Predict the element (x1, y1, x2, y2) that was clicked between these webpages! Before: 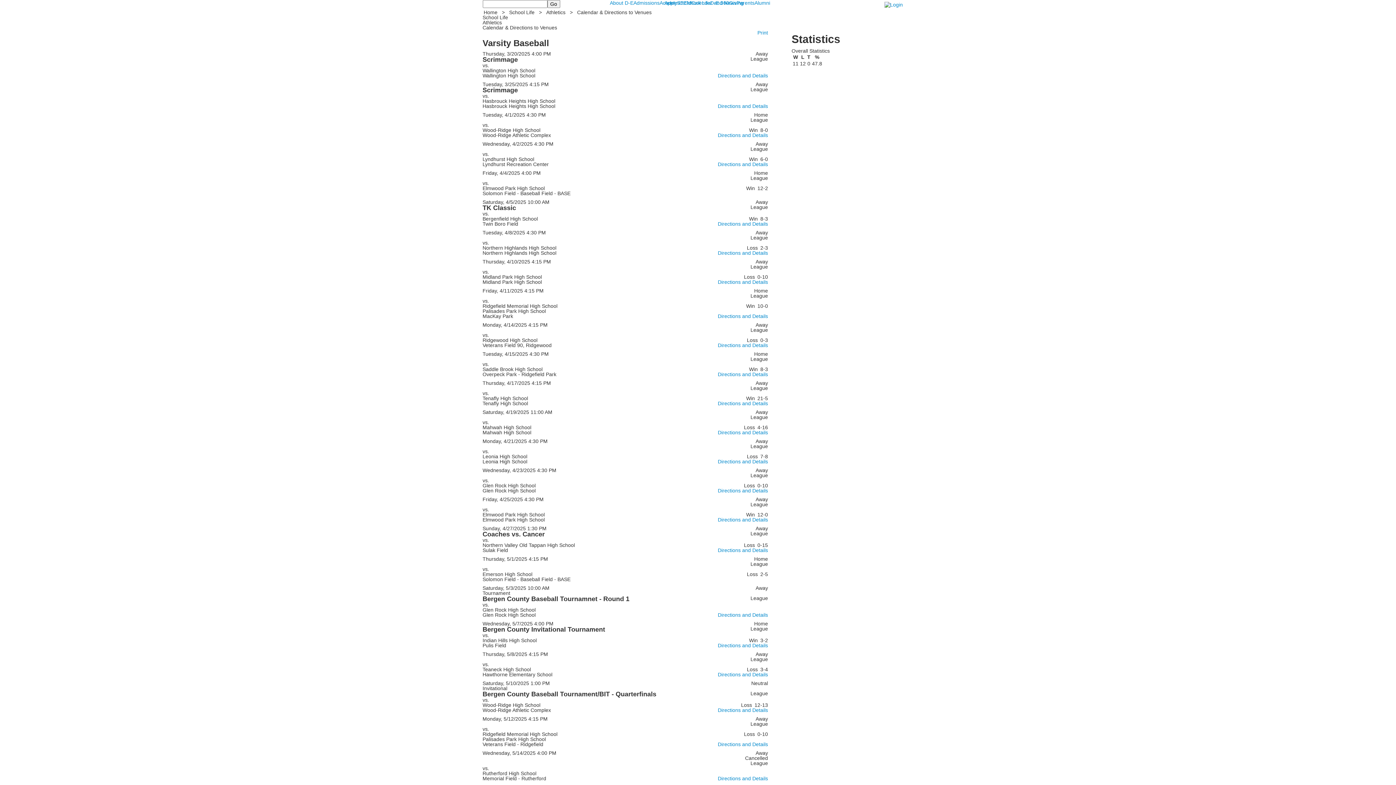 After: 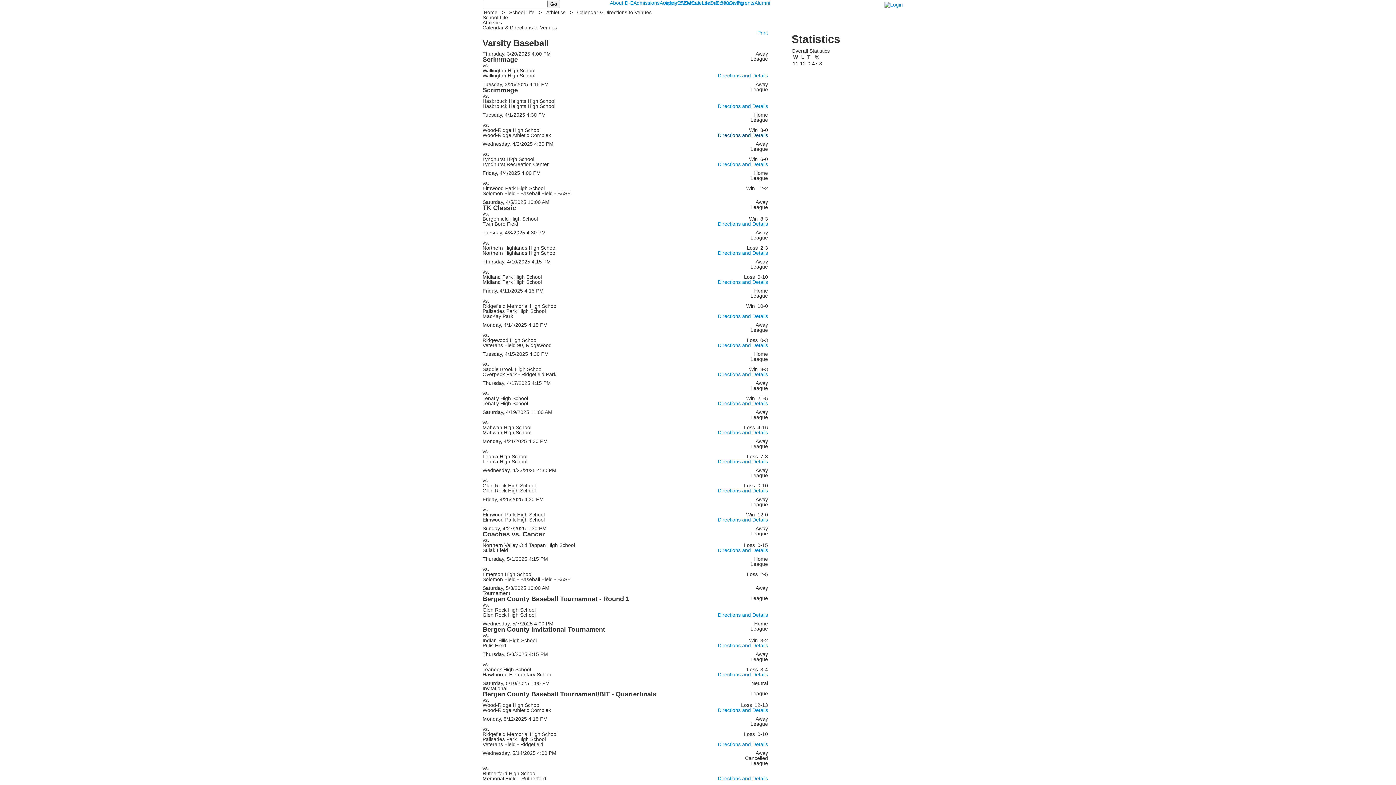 Action: label: Practice - Tuesday, 4/1/2025 - 4:30 PM; bbox: (718, 132, 768, 137)